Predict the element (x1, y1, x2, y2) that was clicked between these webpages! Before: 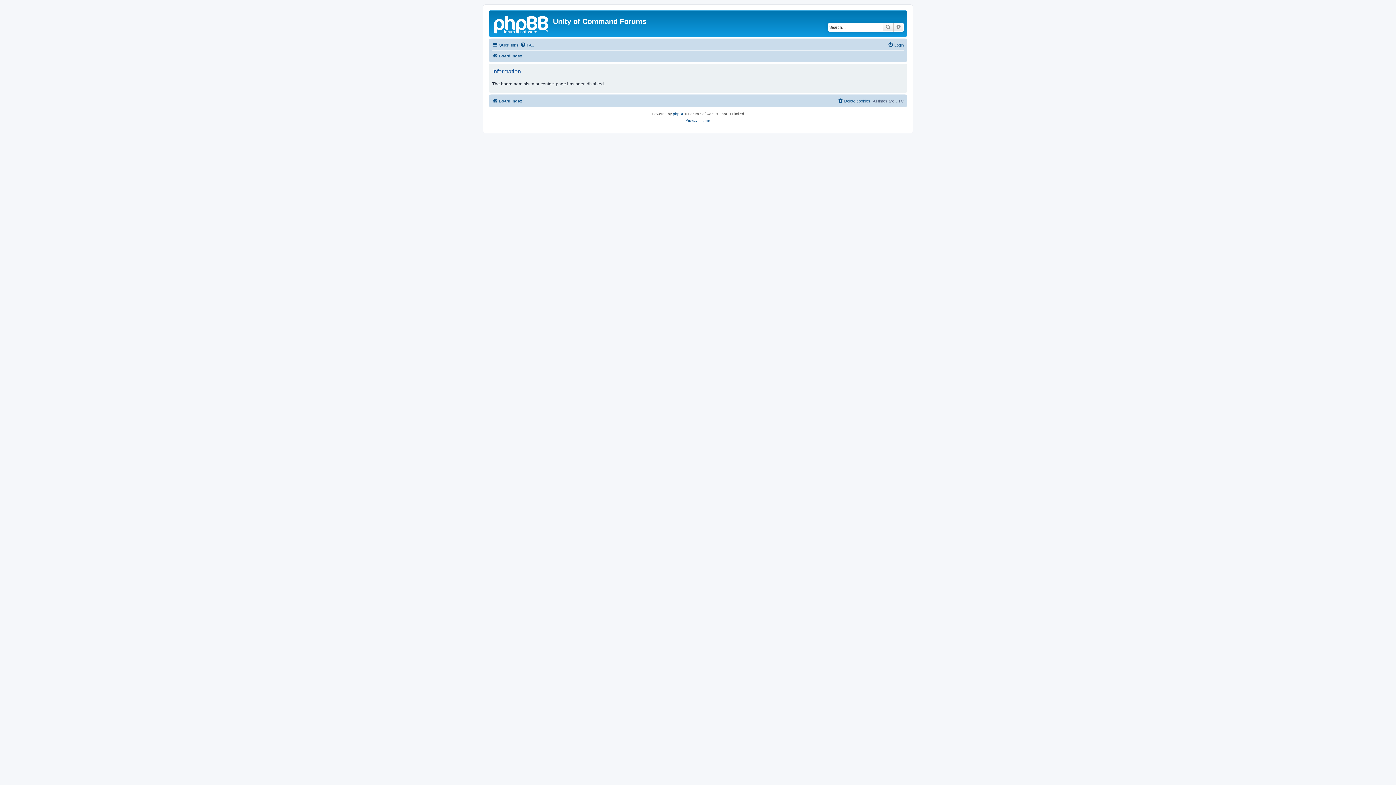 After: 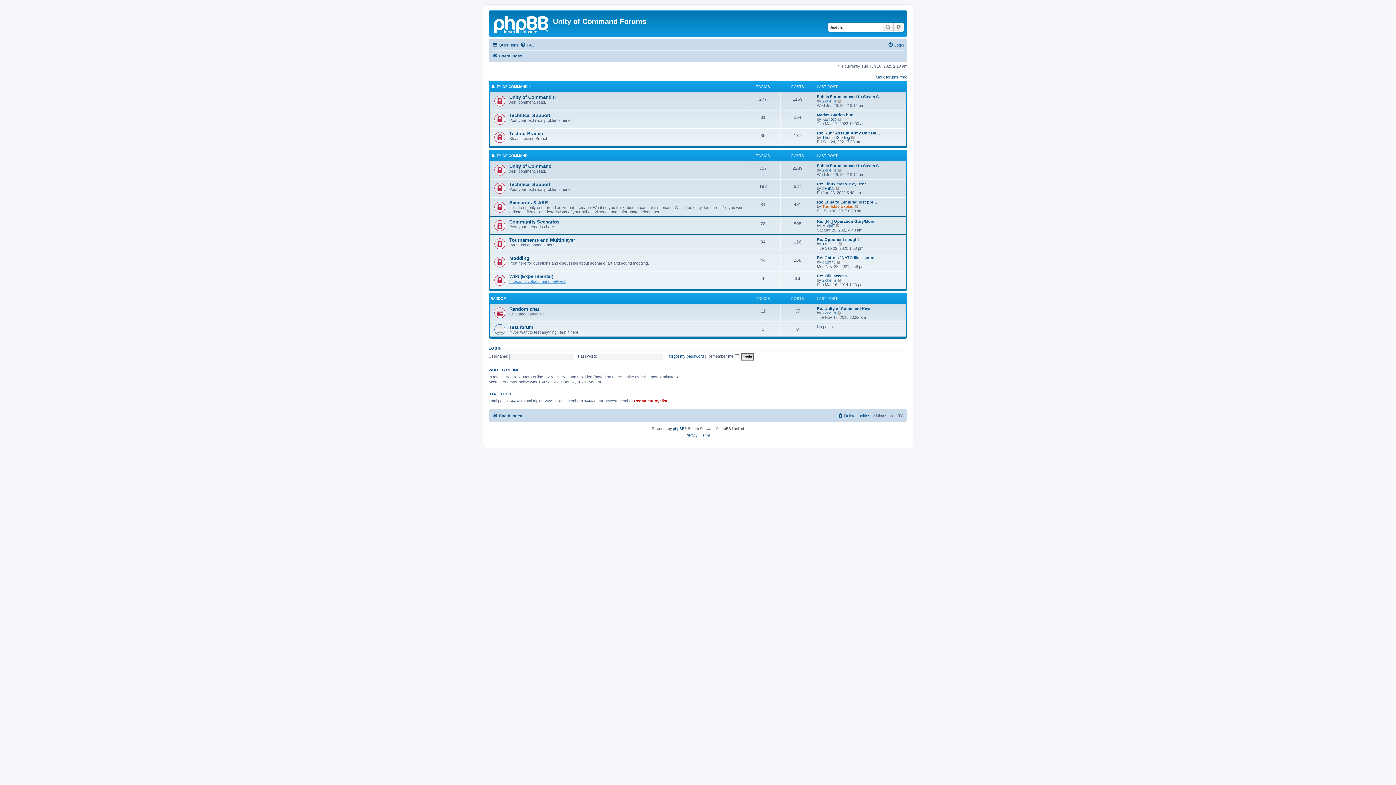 Action: bbox: (492, 51, 522, 60) label: Board index